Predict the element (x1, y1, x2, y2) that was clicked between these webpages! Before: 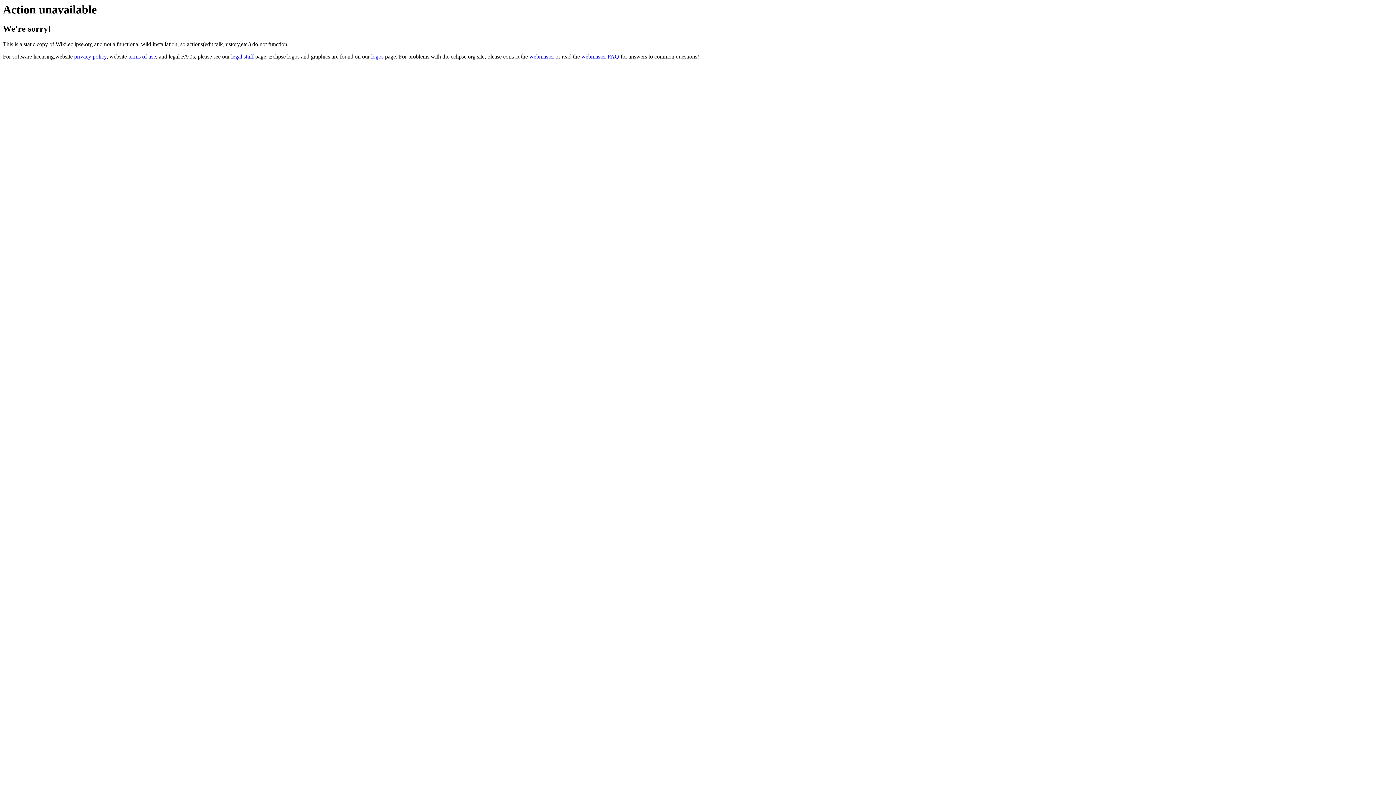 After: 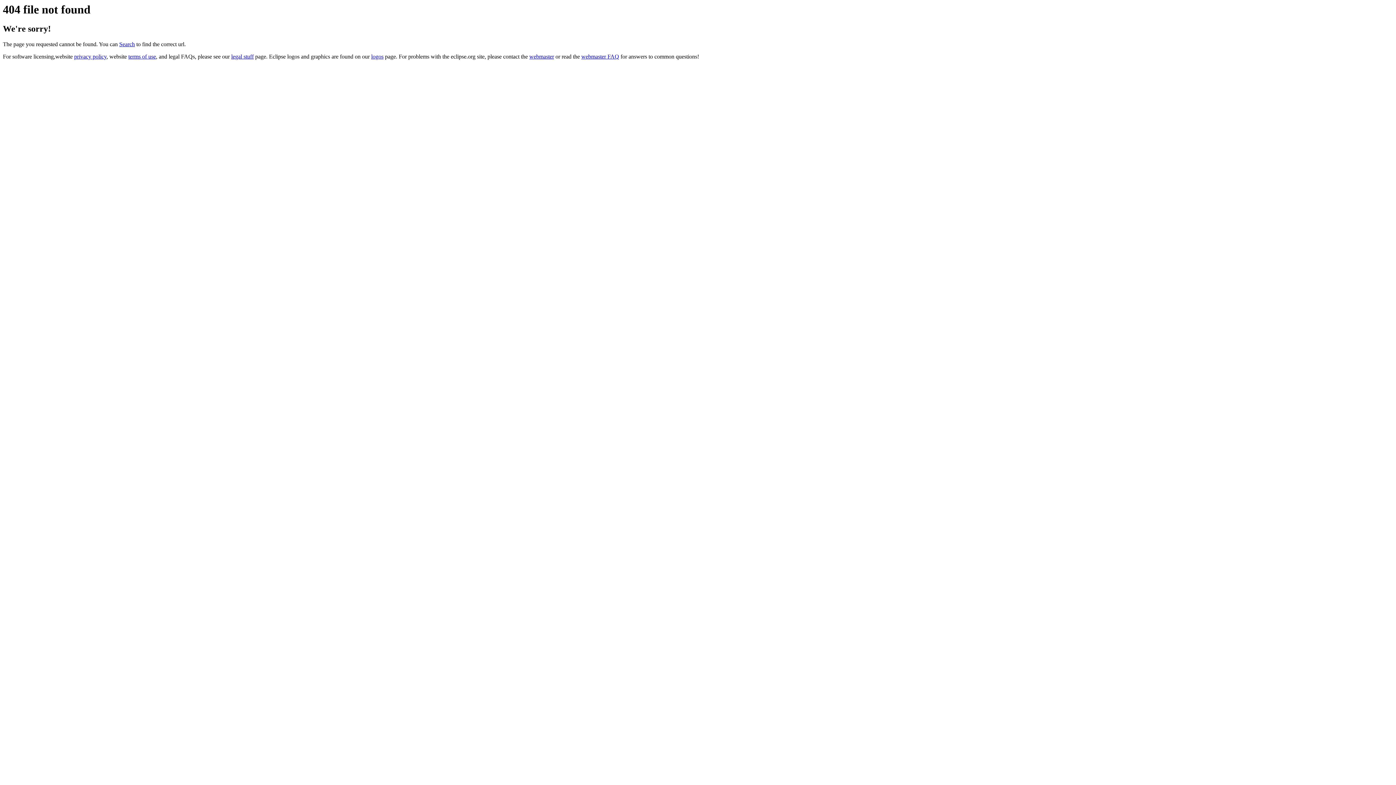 Action: label: logos bbox: (371, 53, 383, 59)